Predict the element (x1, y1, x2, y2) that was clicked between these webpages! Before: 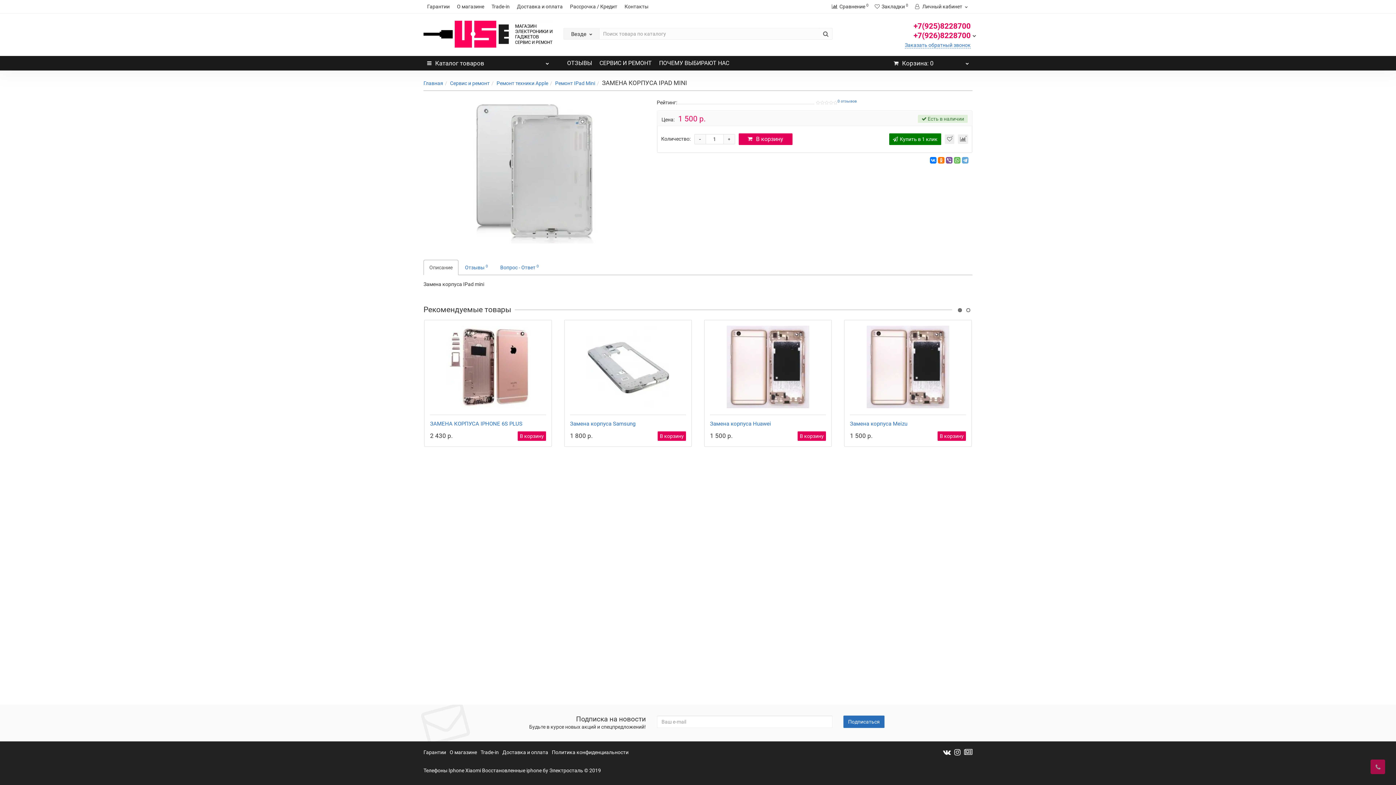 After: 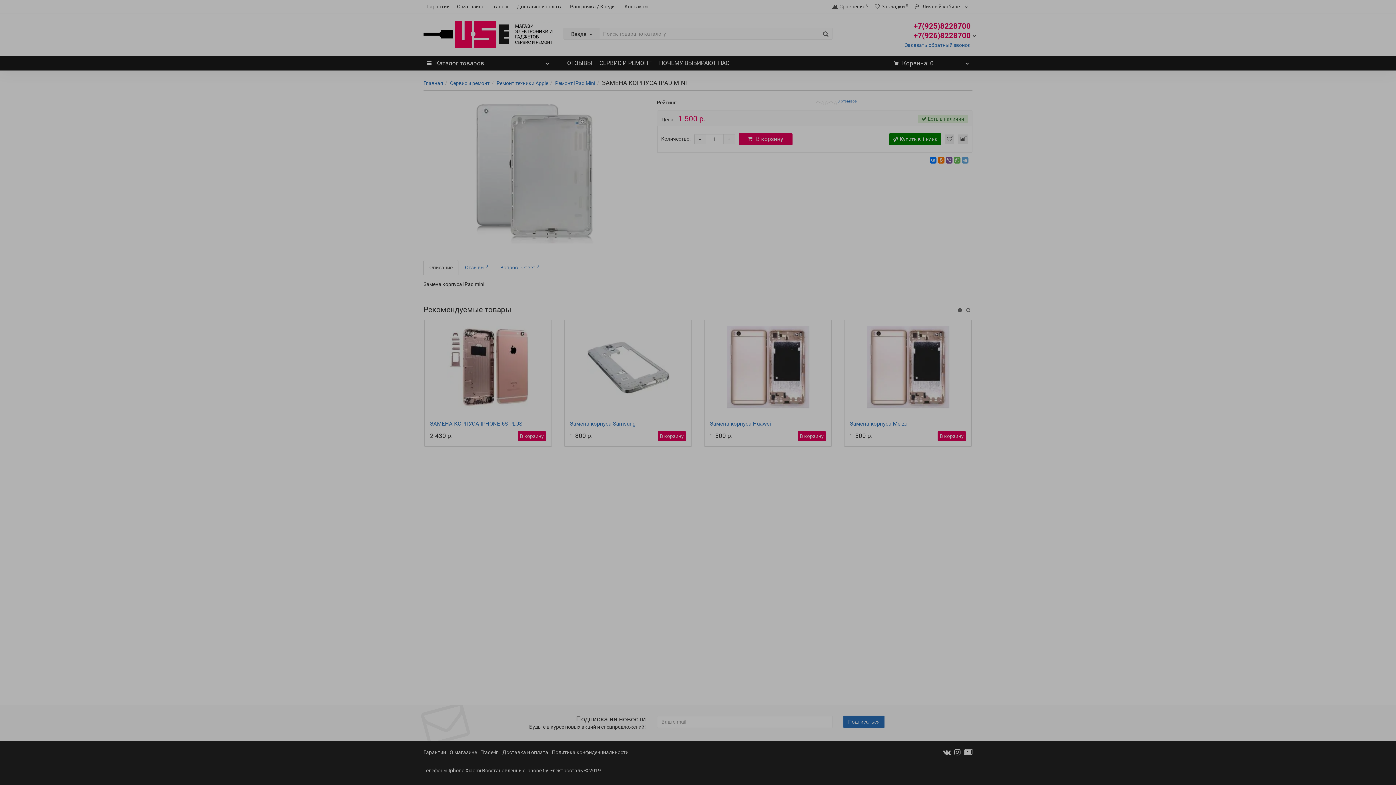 Action: bbox: (517, 431, 546, 441) label: В корзину